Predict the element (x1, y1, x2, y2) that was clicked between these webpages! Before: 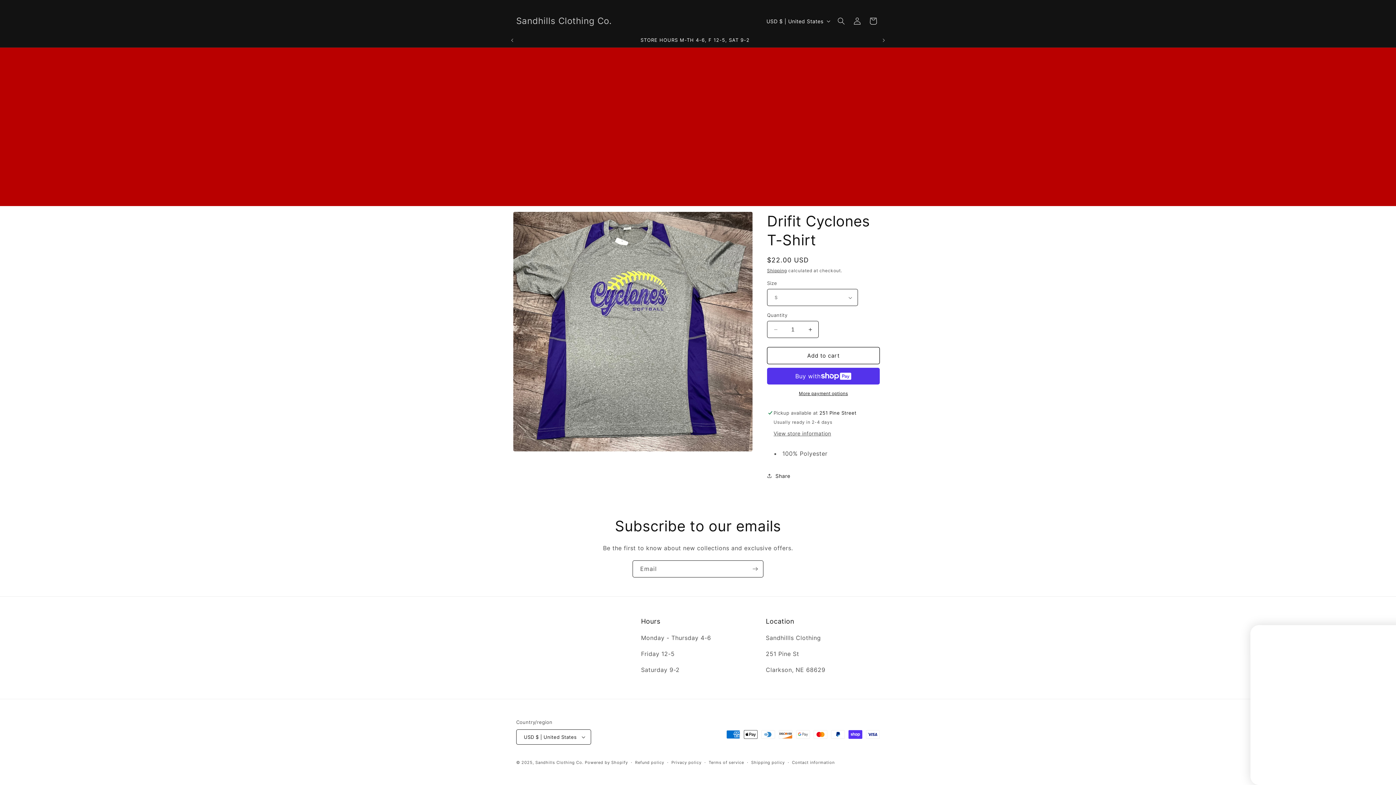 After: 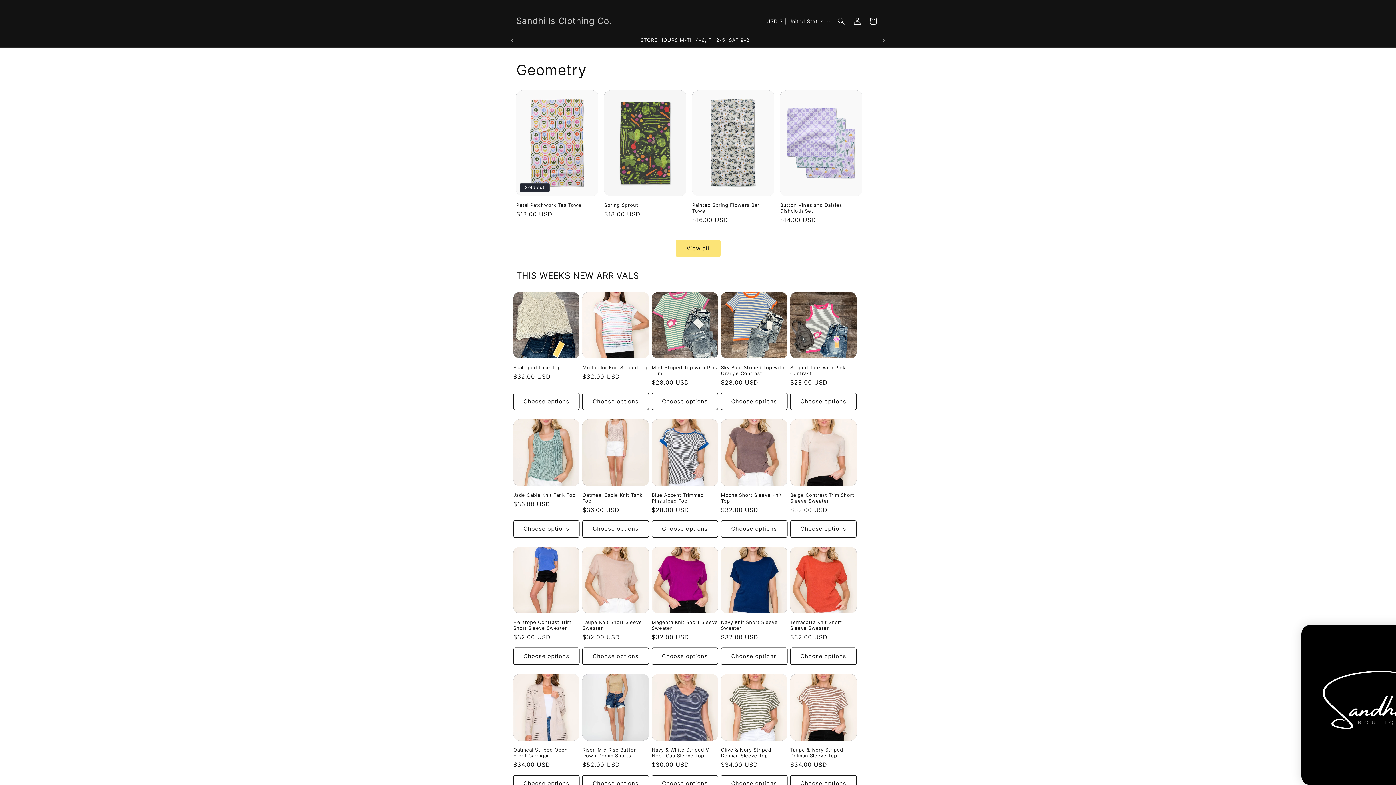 Action: bbox: (513, 14, 614, 28) label: Sandhills Clothing Co.